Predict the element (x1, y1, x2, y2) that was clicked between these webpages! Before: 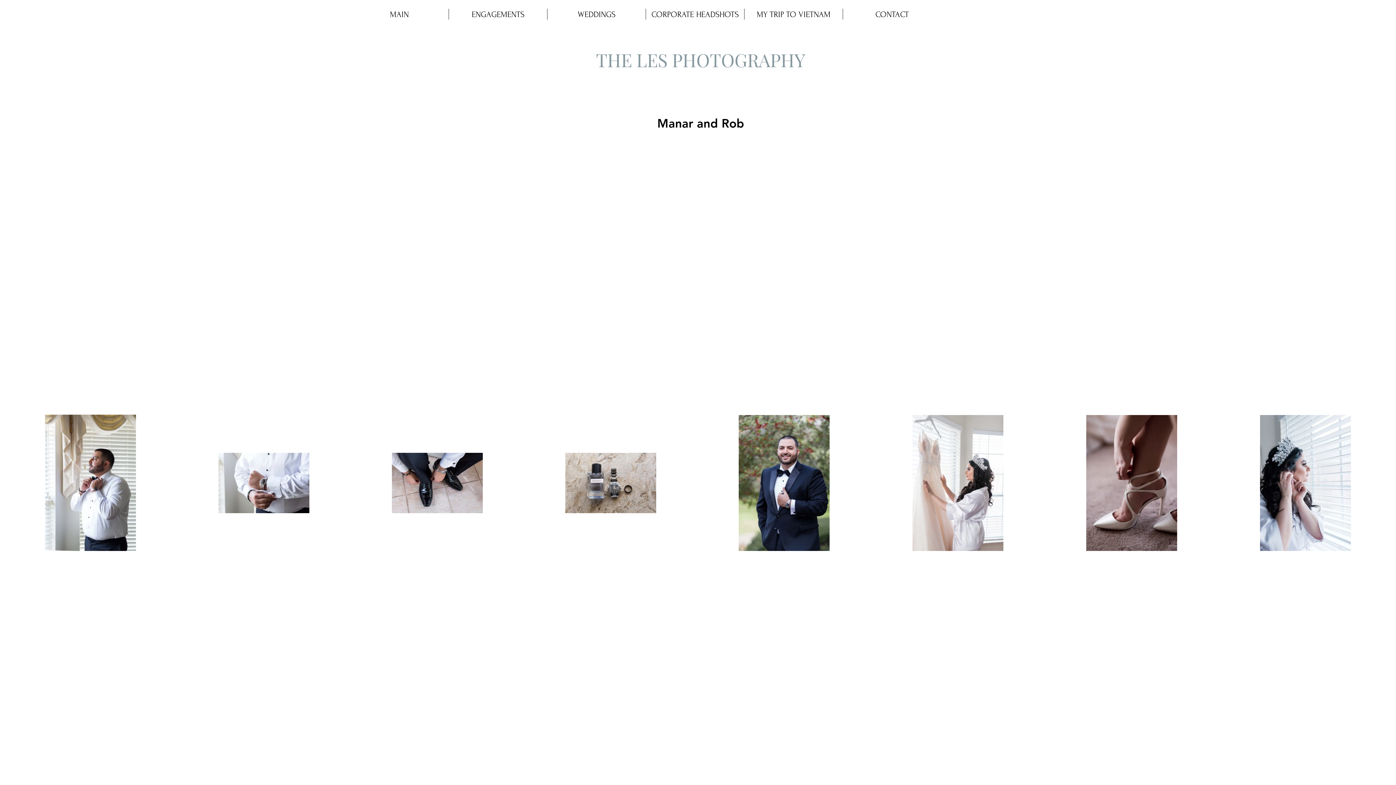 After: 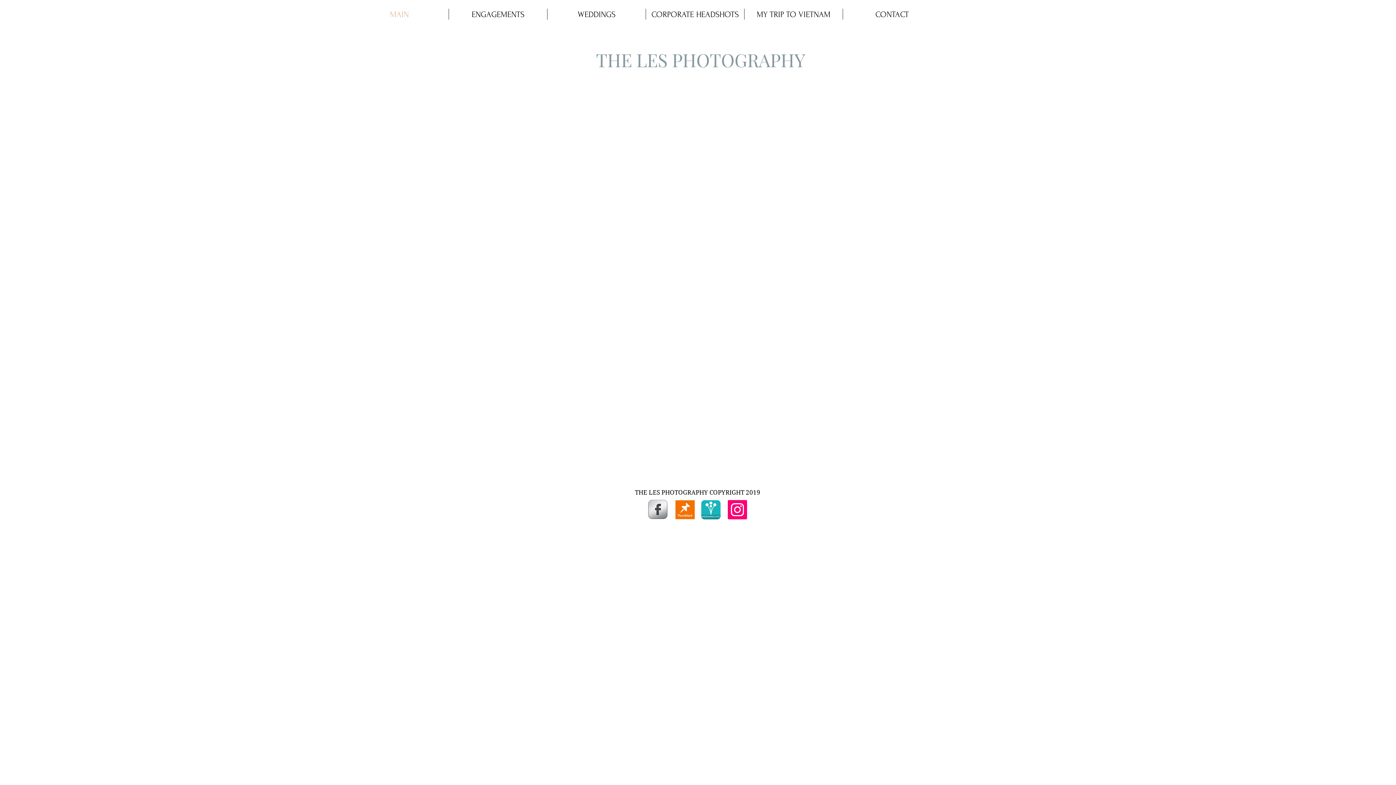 Action: bbox: (350, 8, 448, 19) label: MAIN